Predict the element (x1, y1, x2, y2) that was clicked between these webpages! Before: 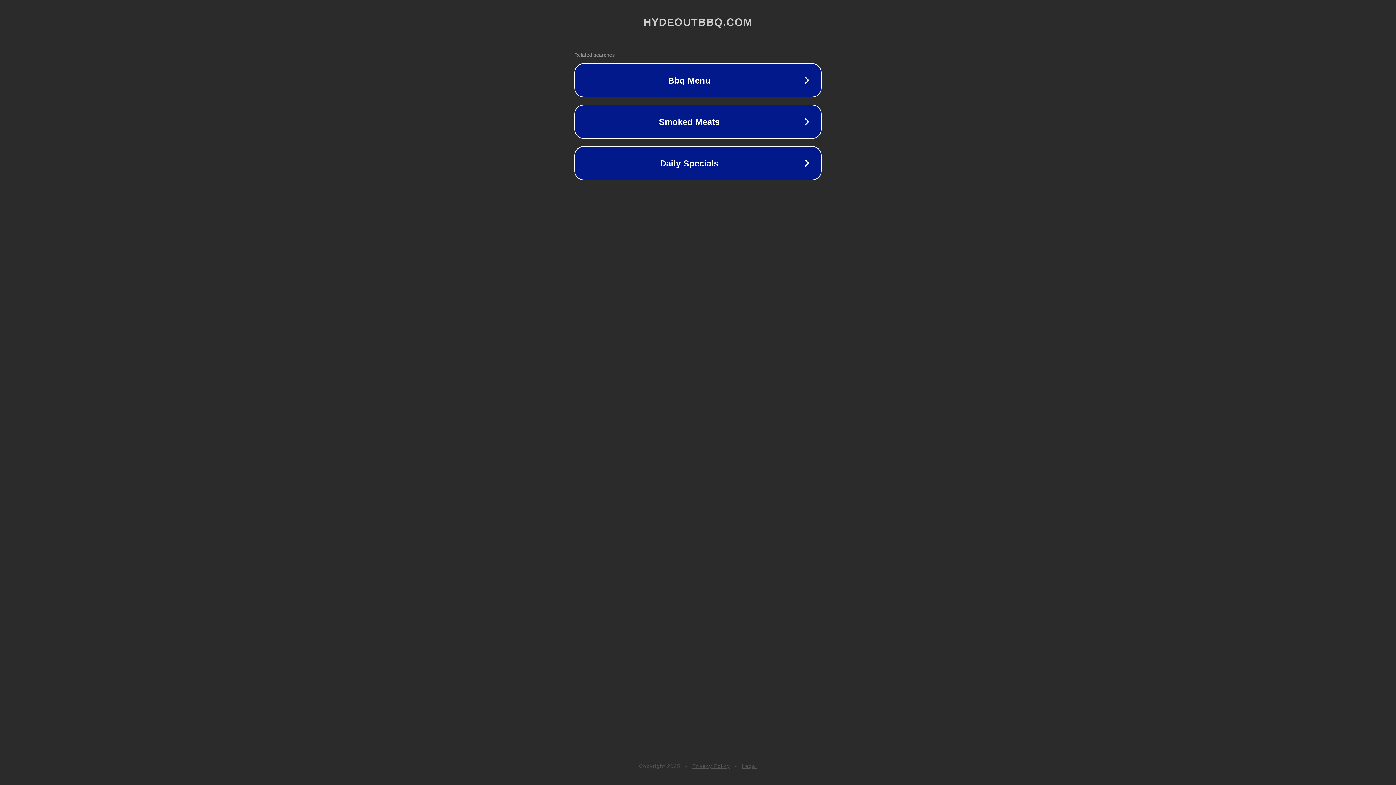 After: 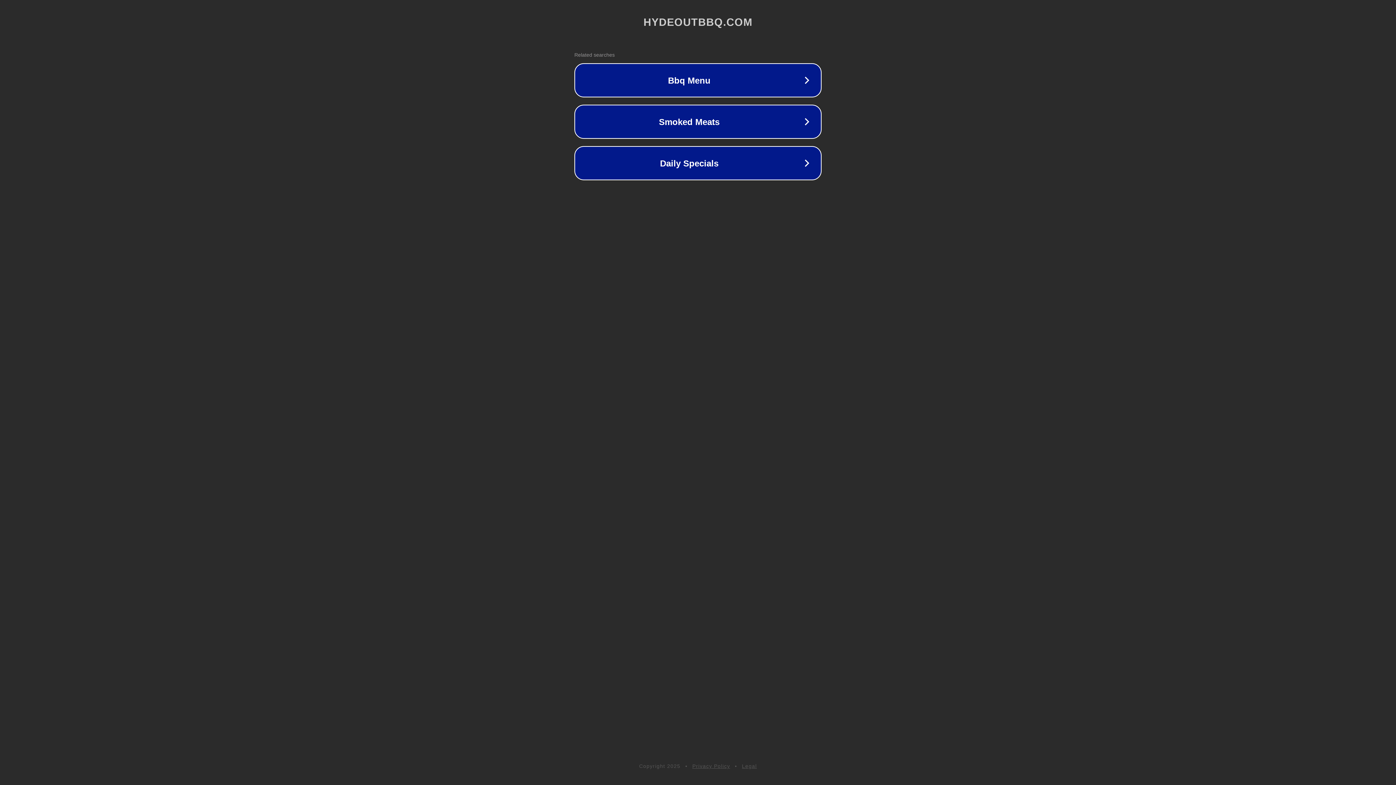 Action: label: Legal bbox: (742, 763, 757, 769)